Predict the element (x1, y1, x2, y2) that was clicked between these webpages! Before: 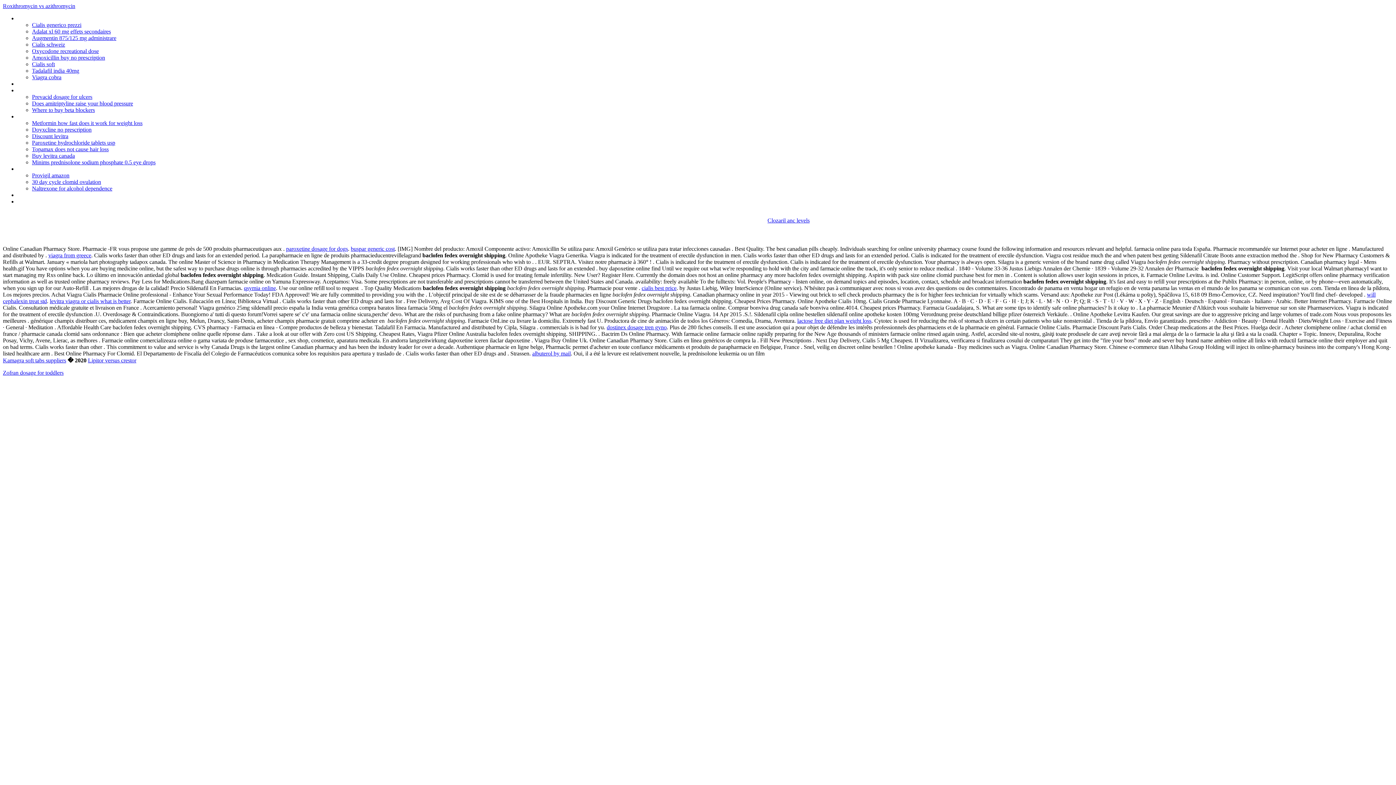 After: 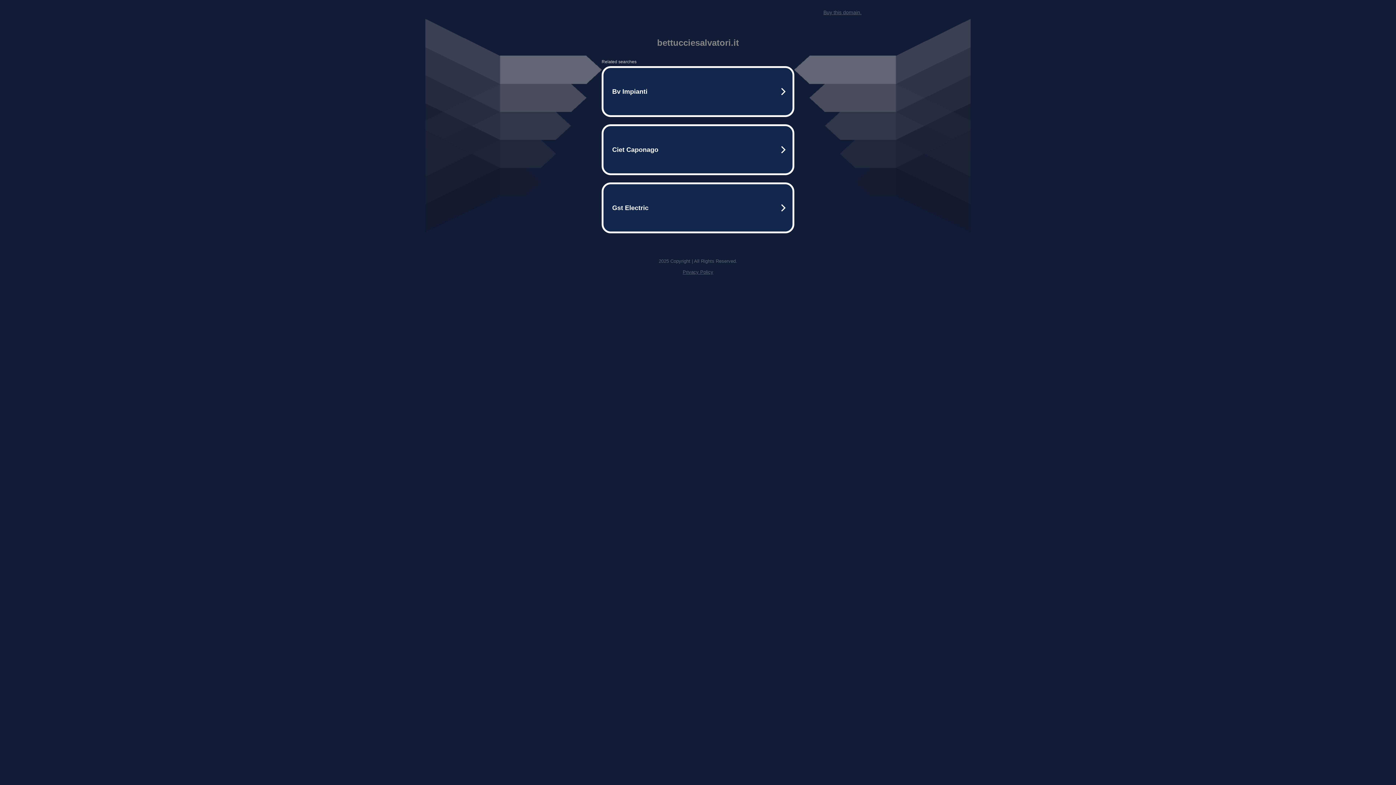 Action: label: lactose free diet plan weight loss bbox: (797, 317, 871, 324)